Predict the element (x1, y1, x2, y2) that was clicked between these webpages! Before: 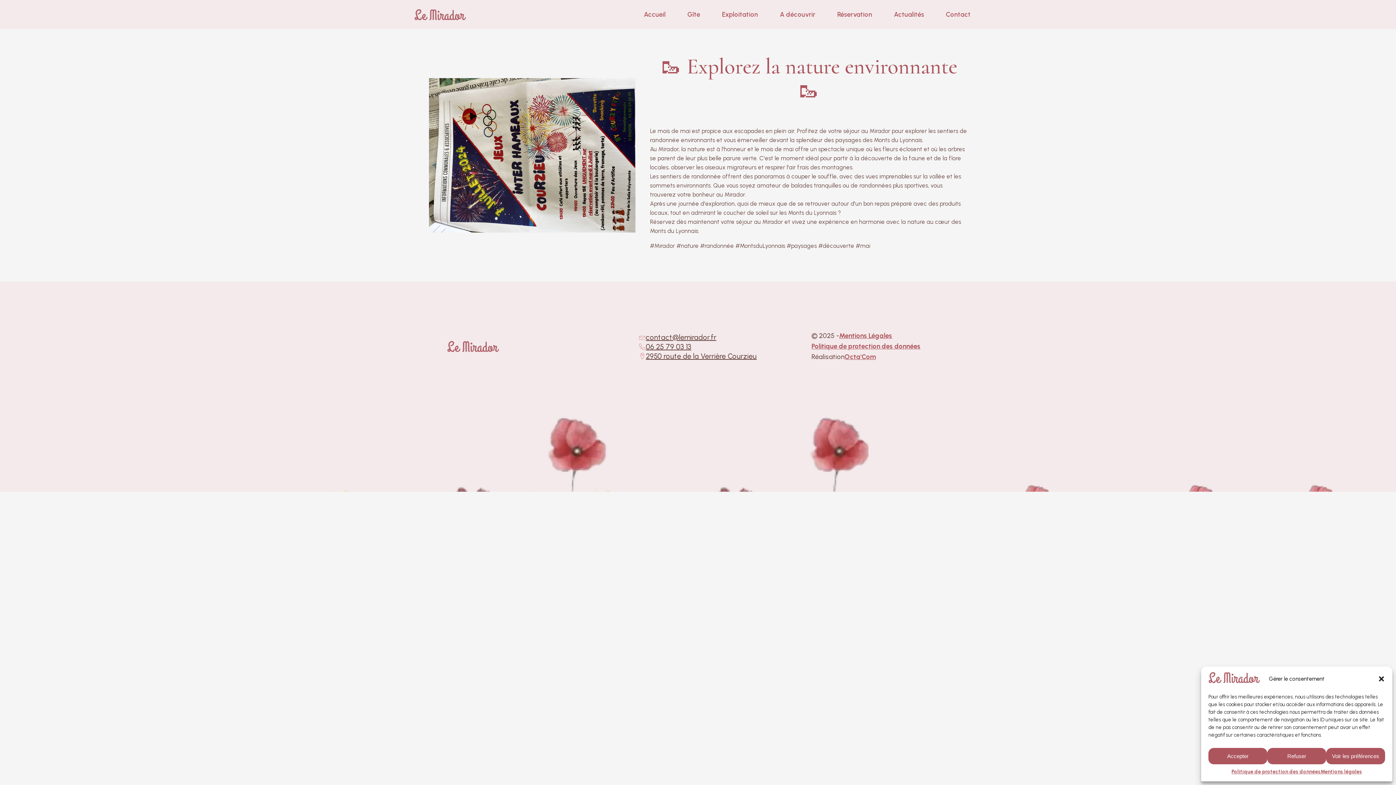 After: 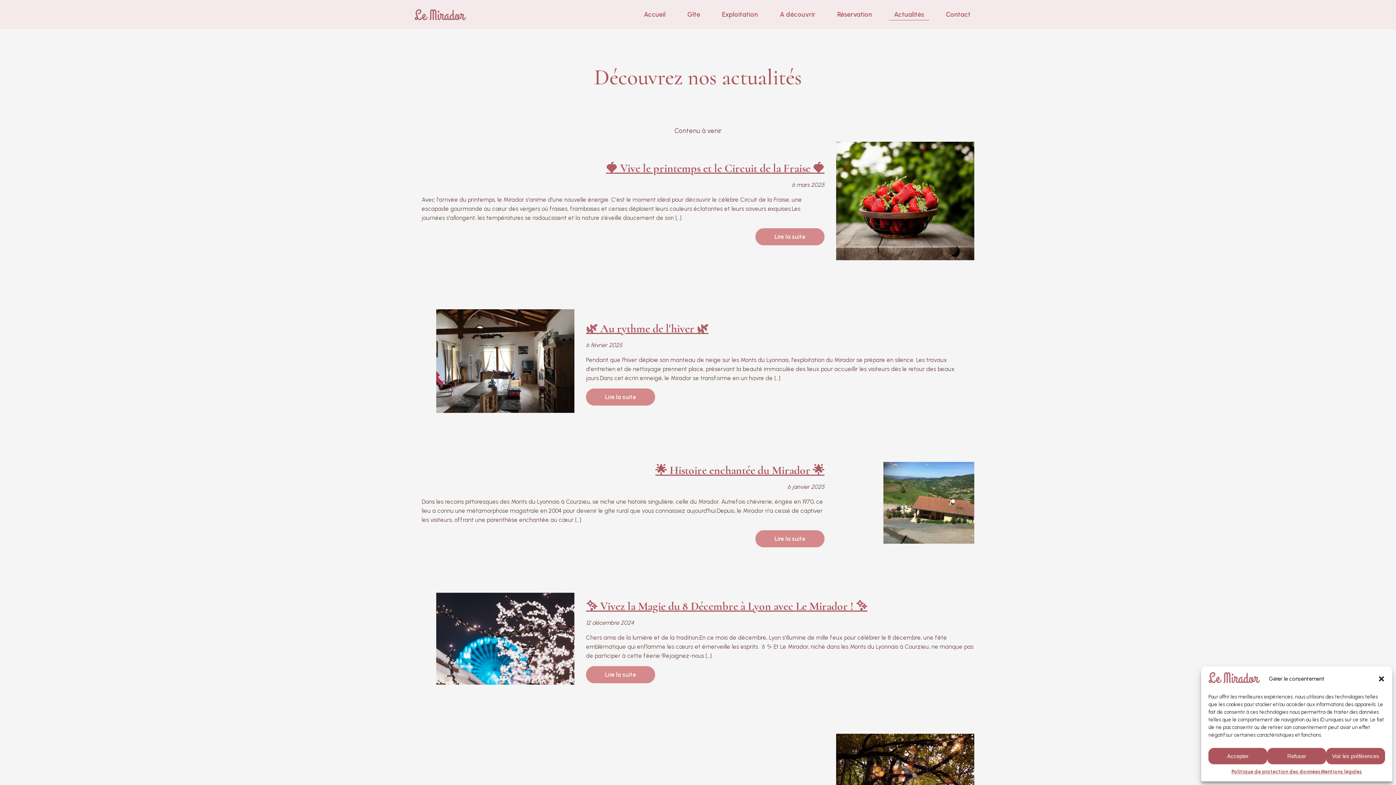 Action: label: Actualités bbox: (883, 5, 935, 23)